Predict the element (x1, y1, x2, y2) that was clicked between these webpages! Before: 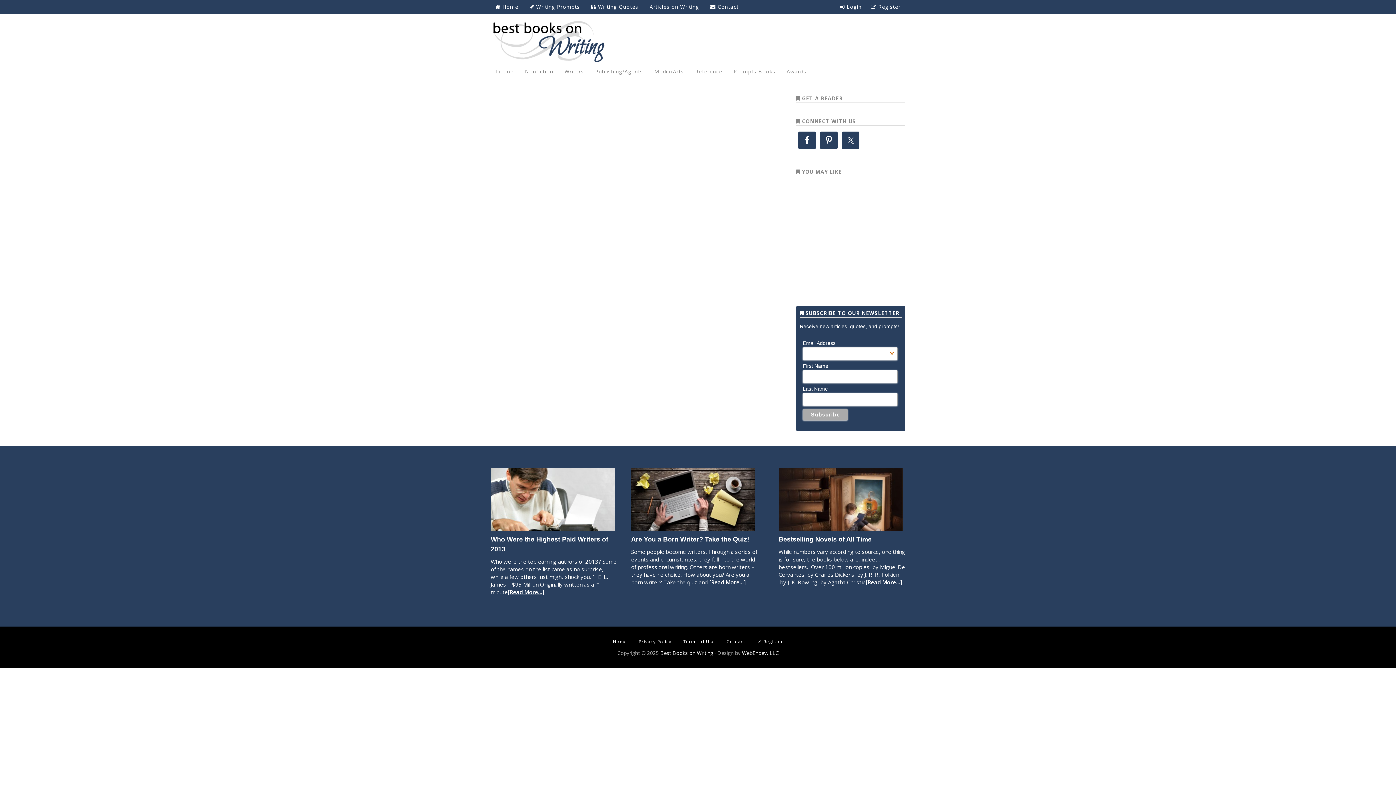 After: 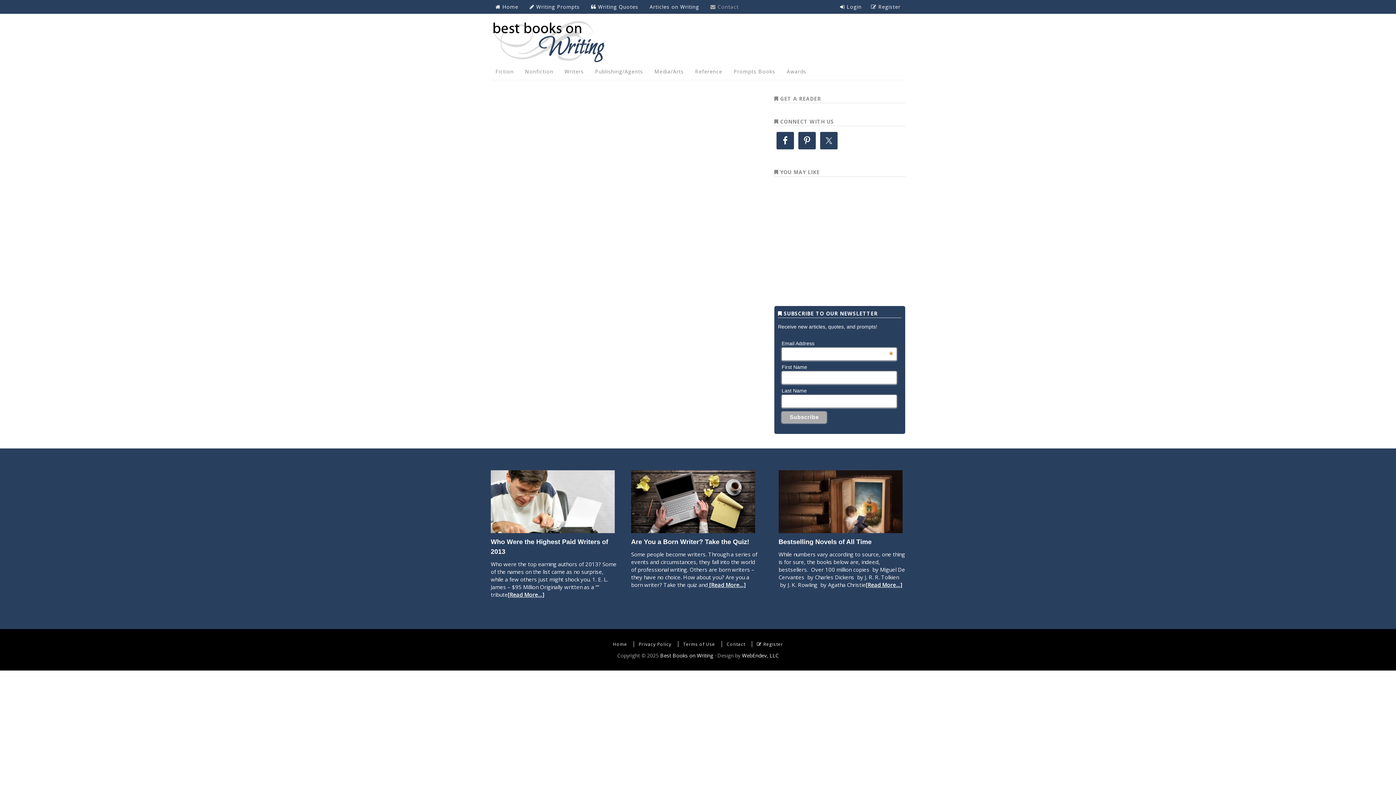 Action: bbox: (722, 634, 750, 649) label: Contact